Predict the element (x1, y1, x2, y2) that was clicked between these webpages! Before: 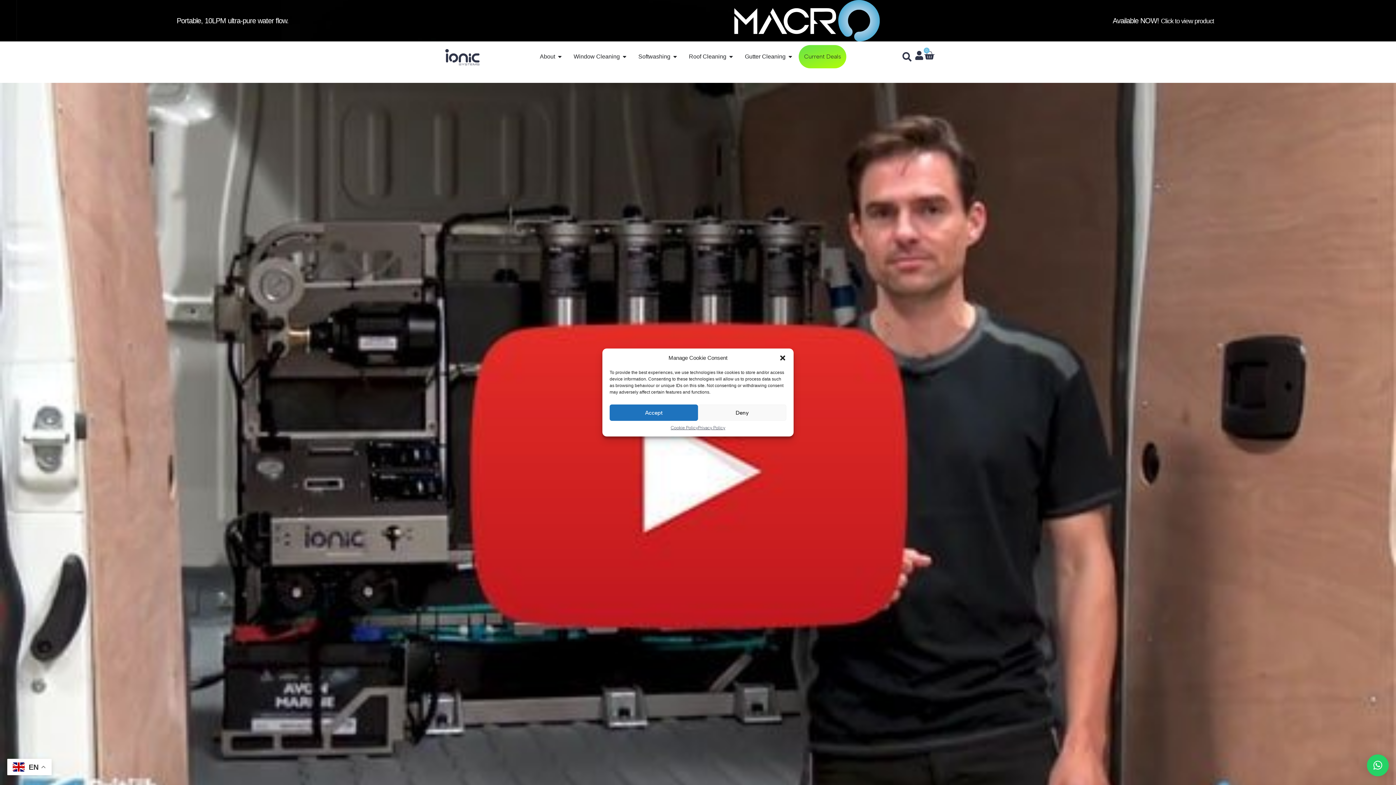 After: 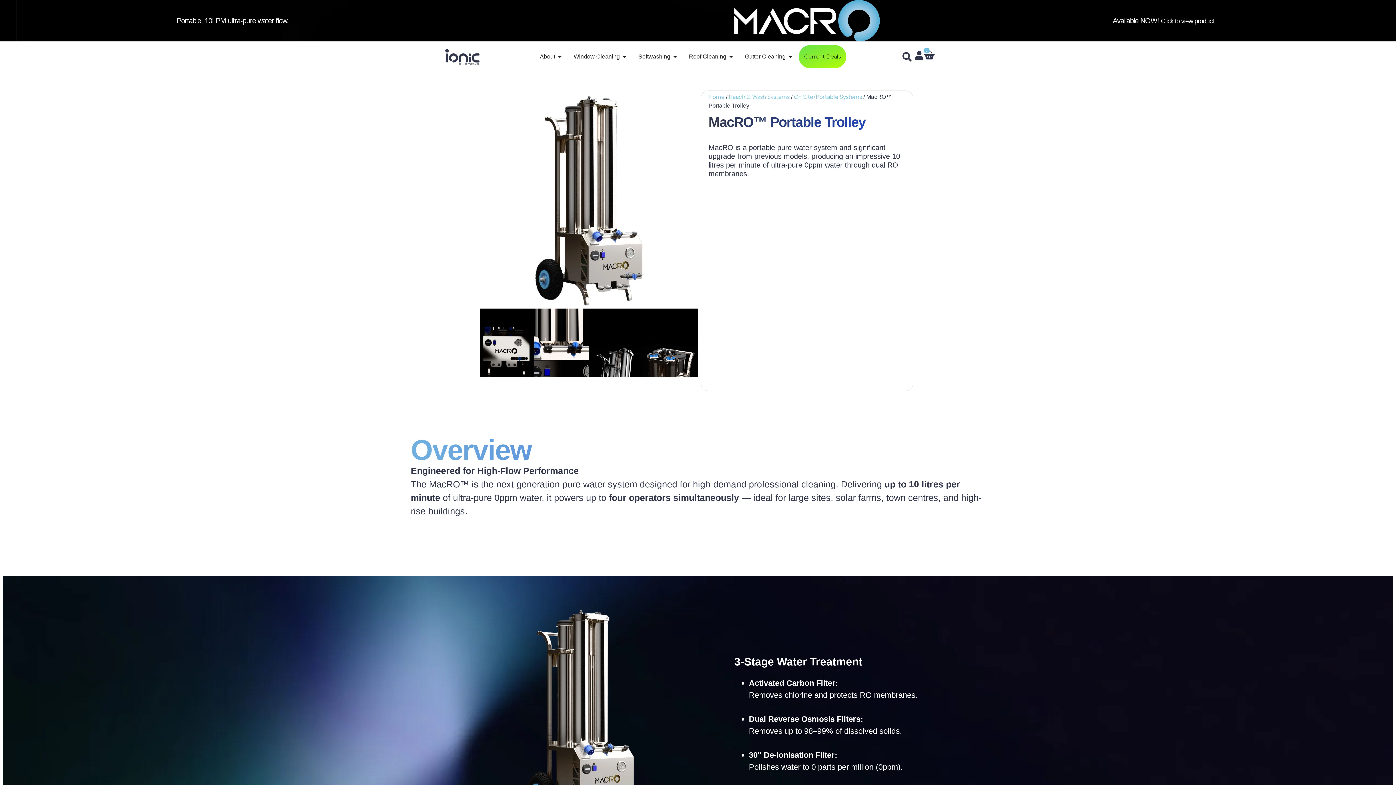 Action: bbox: (0, 0, 1396, 41) label: Portable, 10LPM ultra-pure water flow.
Available NOW! Click to view product